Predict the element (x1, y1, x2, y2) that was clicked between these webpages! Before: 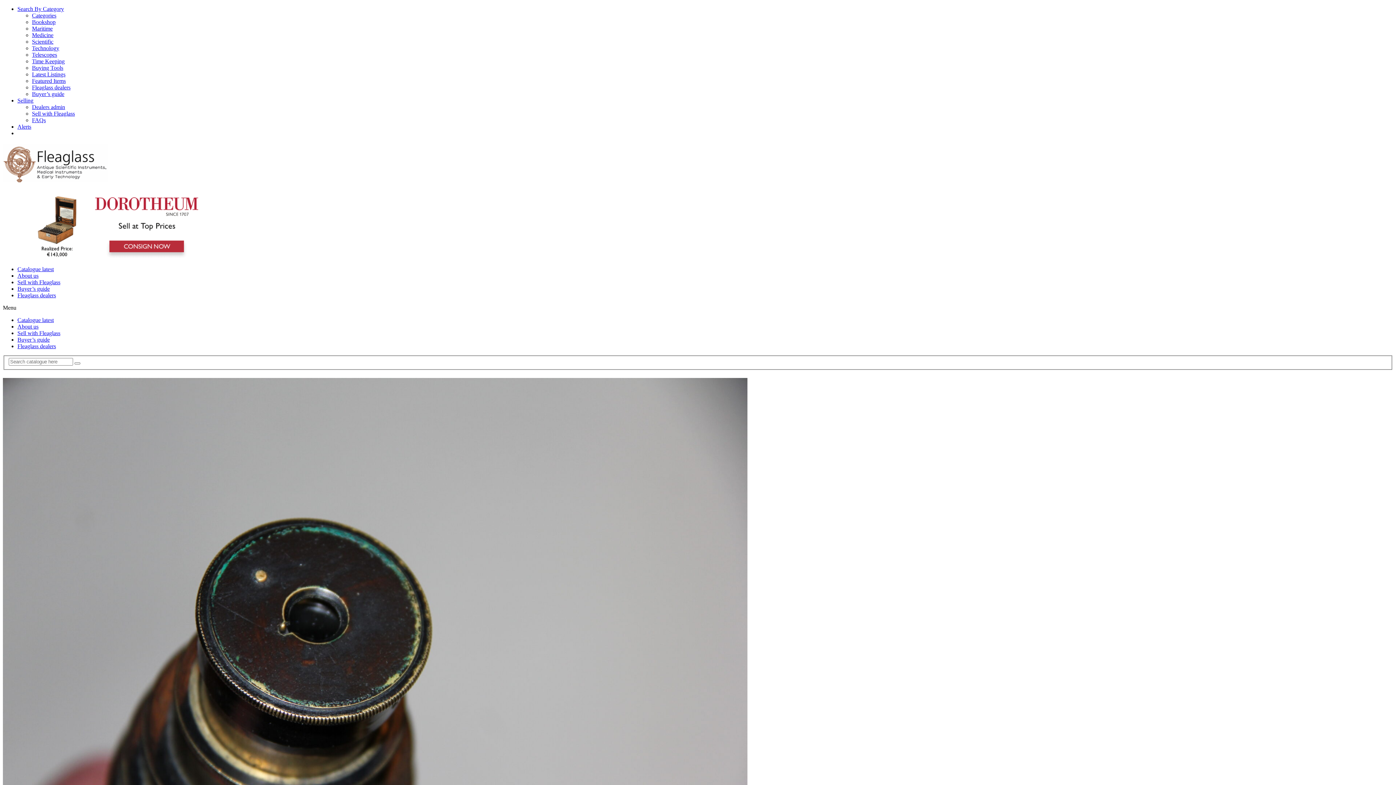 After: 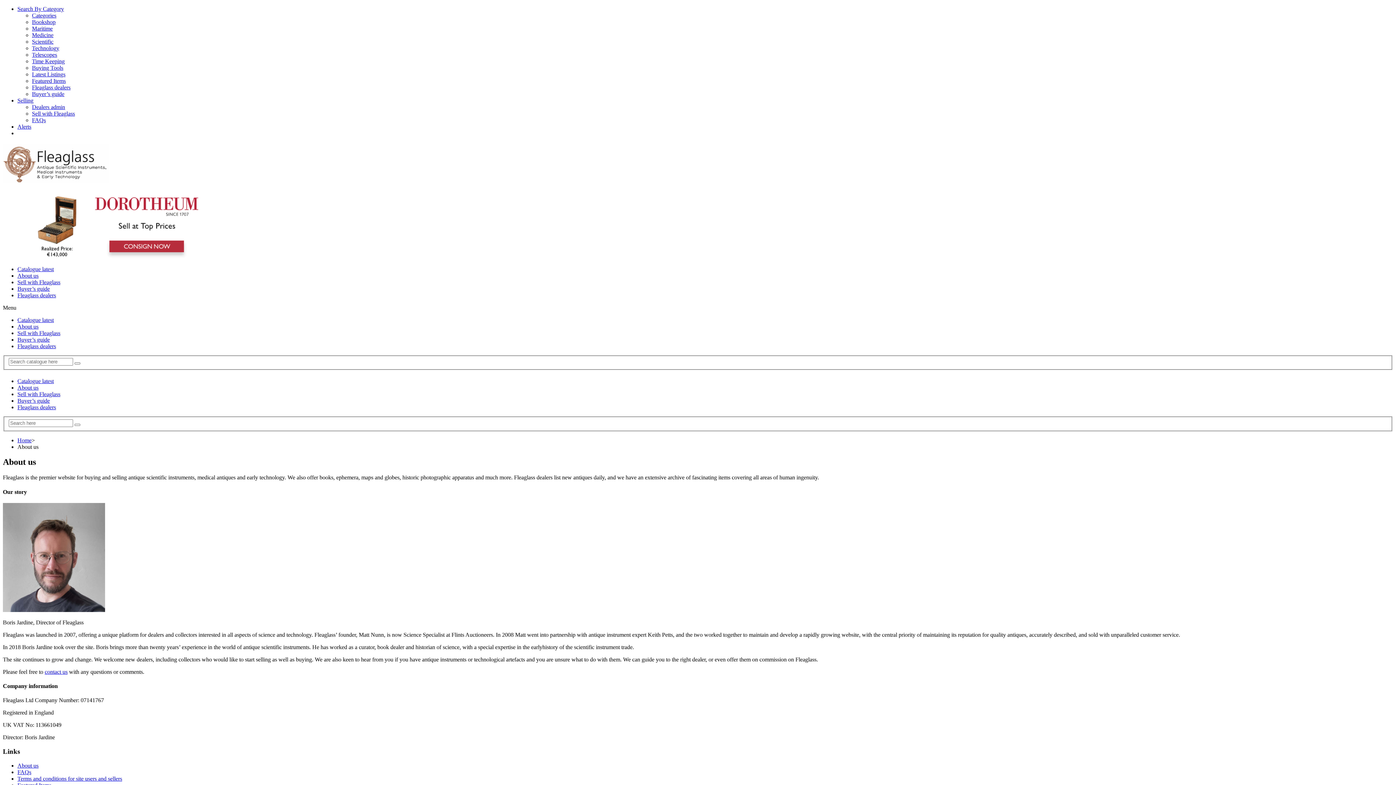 Action: label: About us bbox: (17, 272, 38, 278)